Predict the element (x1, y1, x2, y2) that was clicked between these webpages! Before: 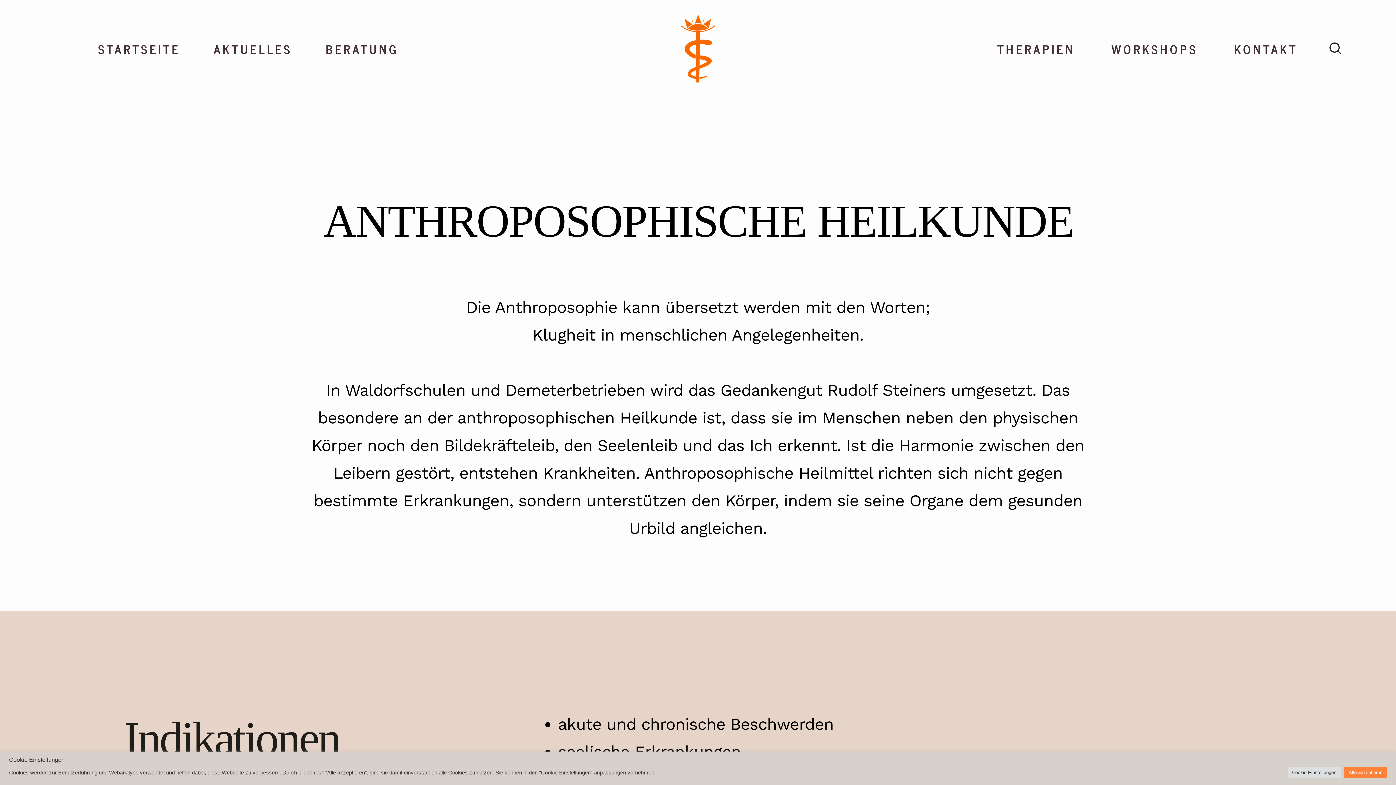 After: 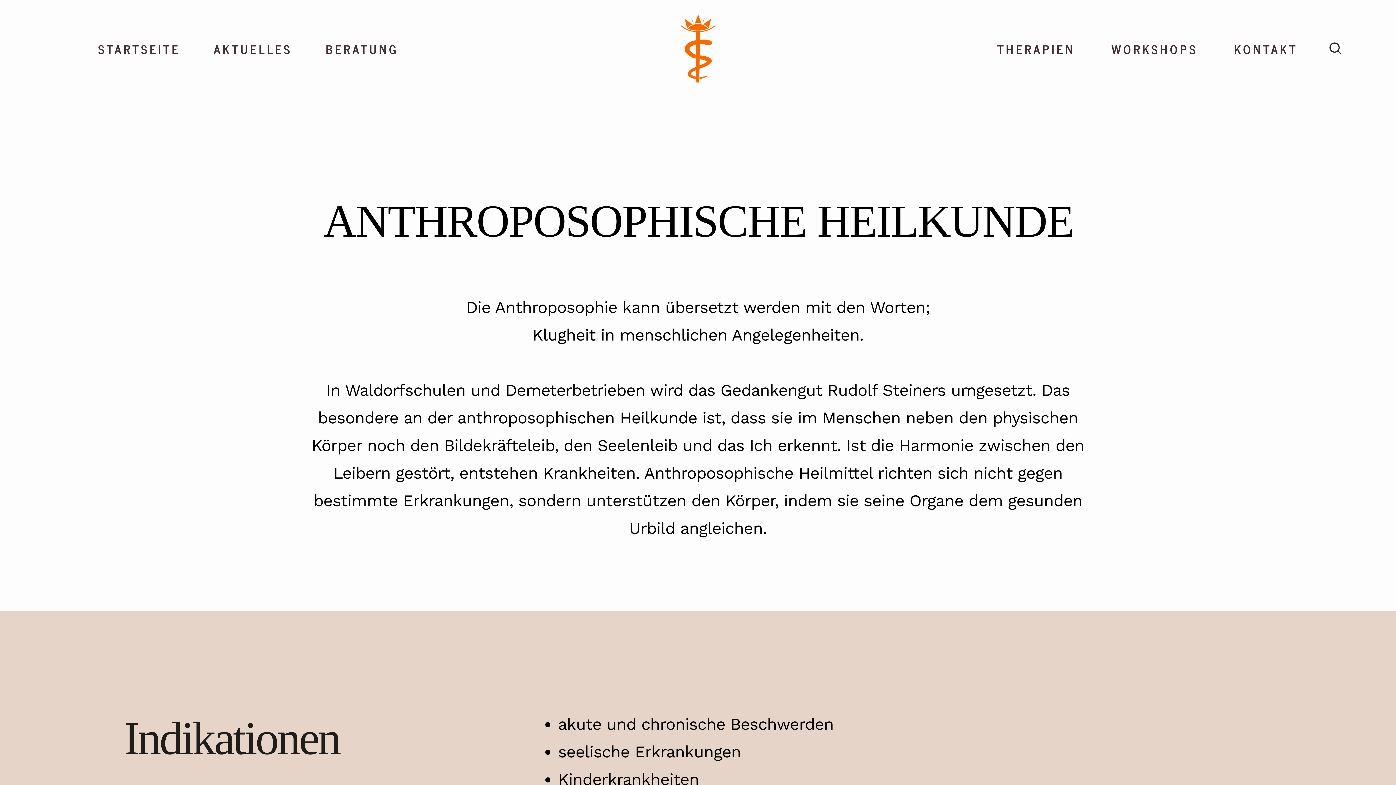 Action: bbox: (1344, 767, 1387, 778) label: Alle akzeptieren